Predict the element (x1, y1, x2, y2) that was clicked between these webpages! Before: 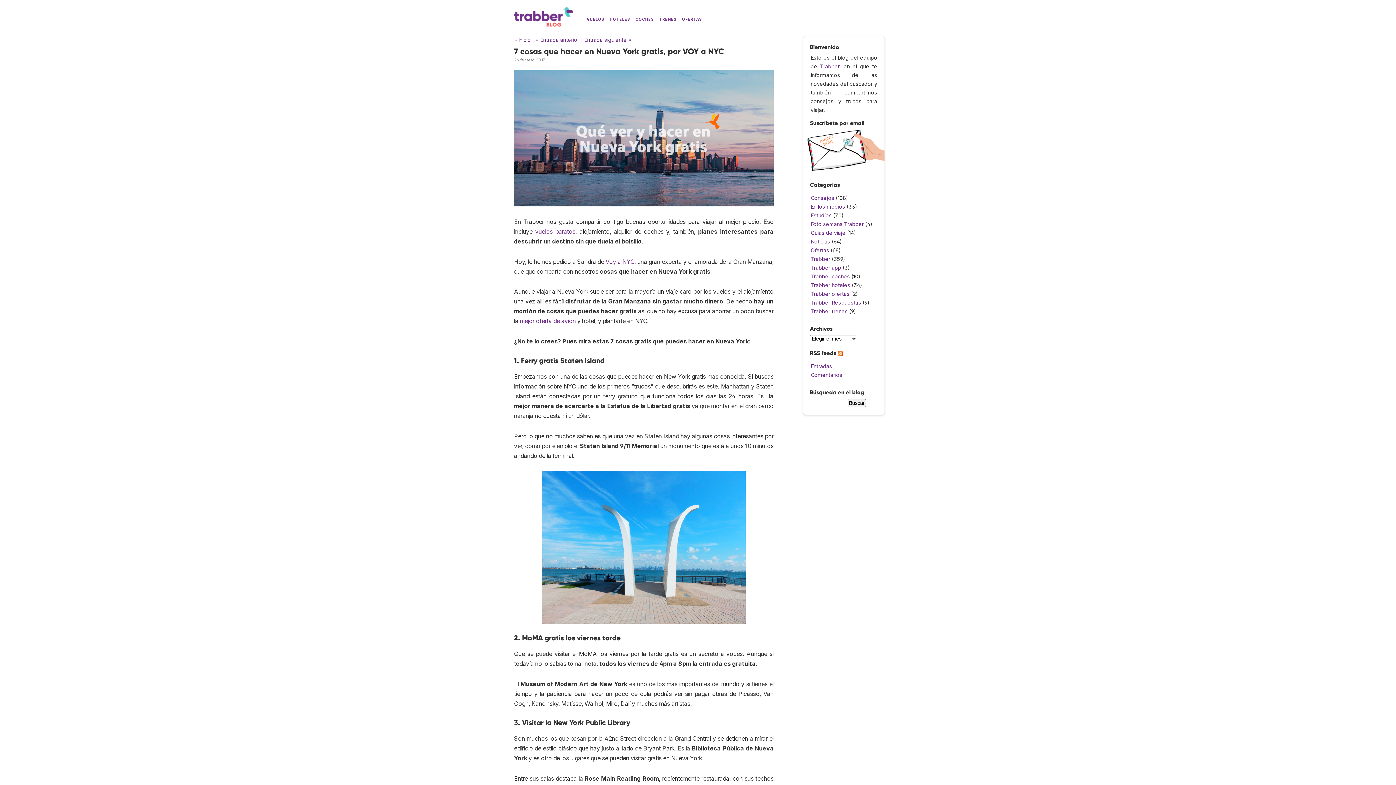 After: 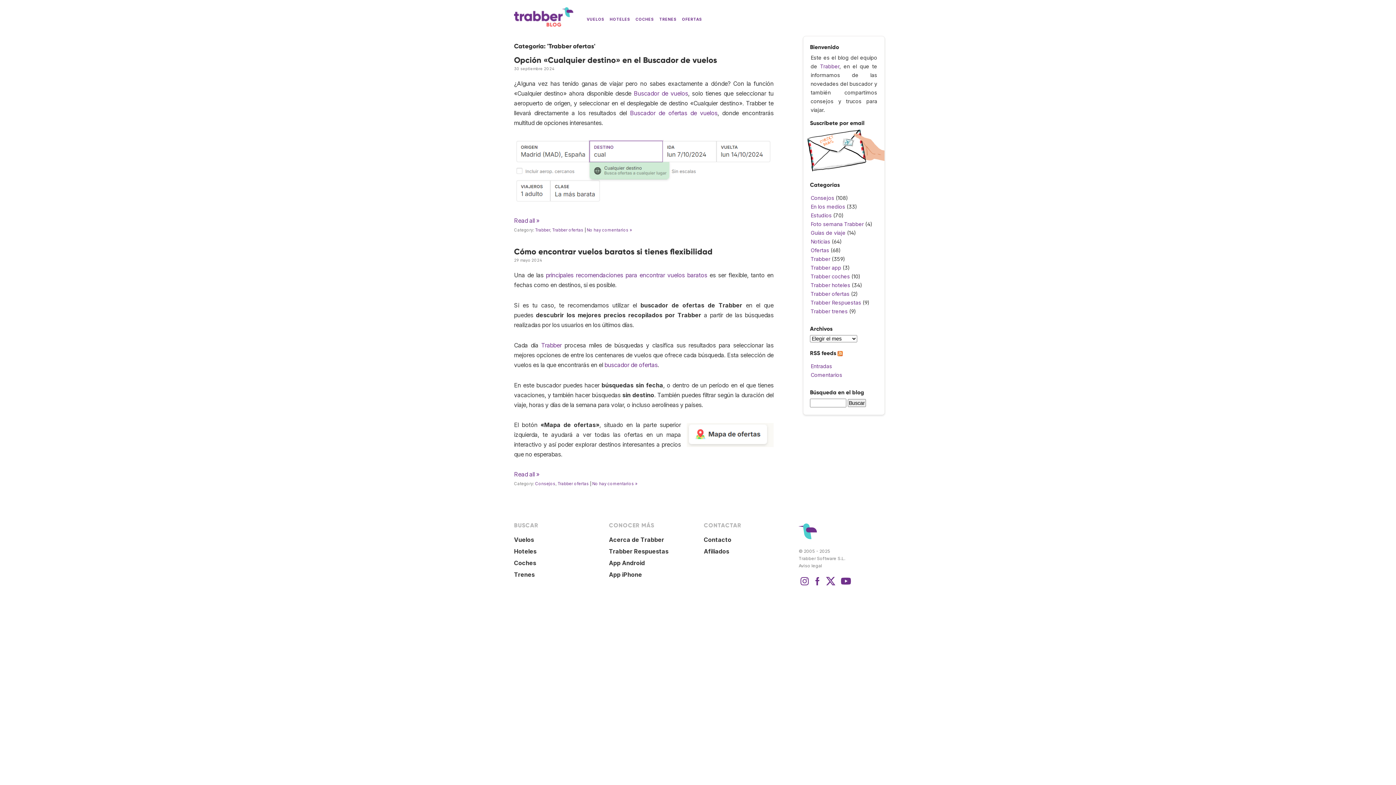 Action: label: Trabber ofertas bbox: (810, 291, 849, 297)